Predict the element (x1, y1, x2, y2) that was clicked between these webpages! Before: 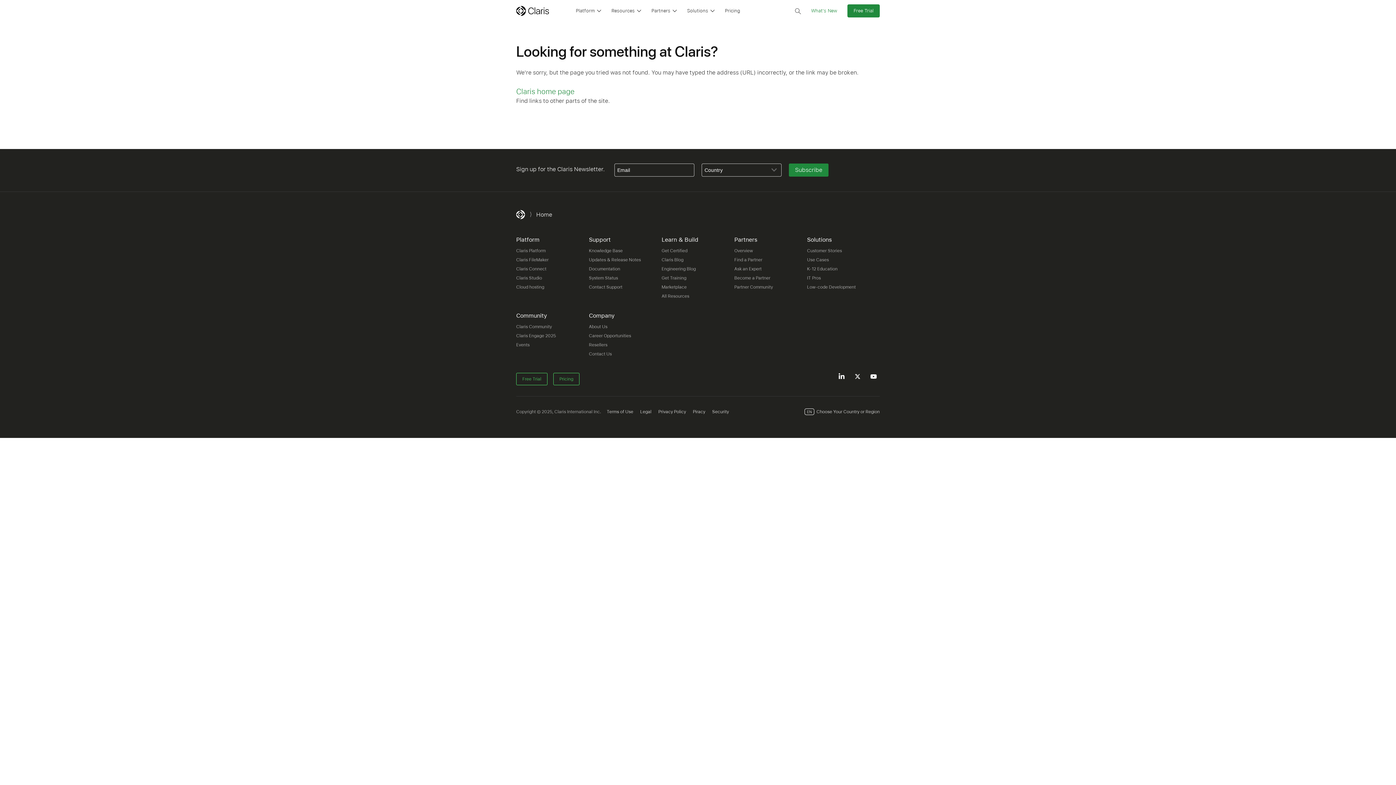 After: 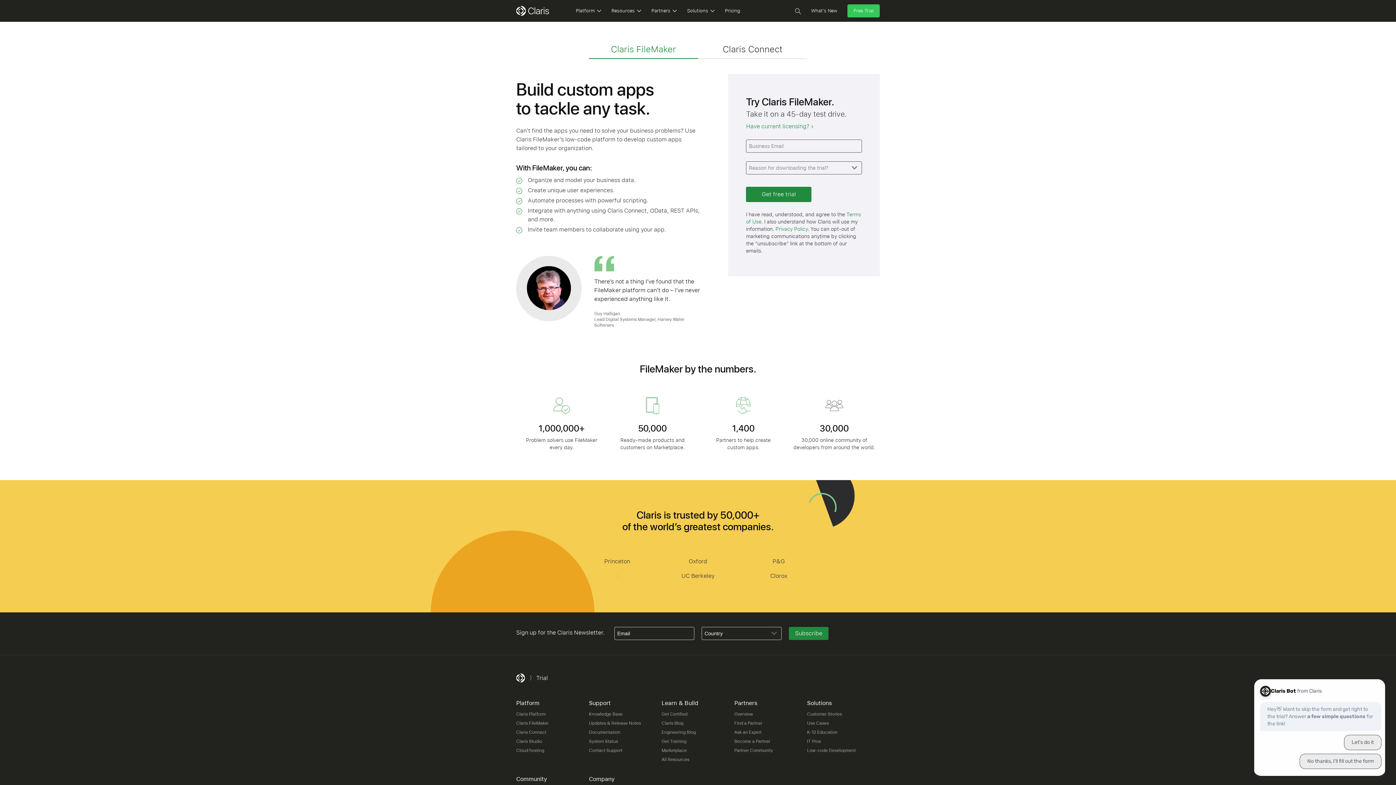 Action: label: Free Trial bbox: (847, 4, 880, 17)